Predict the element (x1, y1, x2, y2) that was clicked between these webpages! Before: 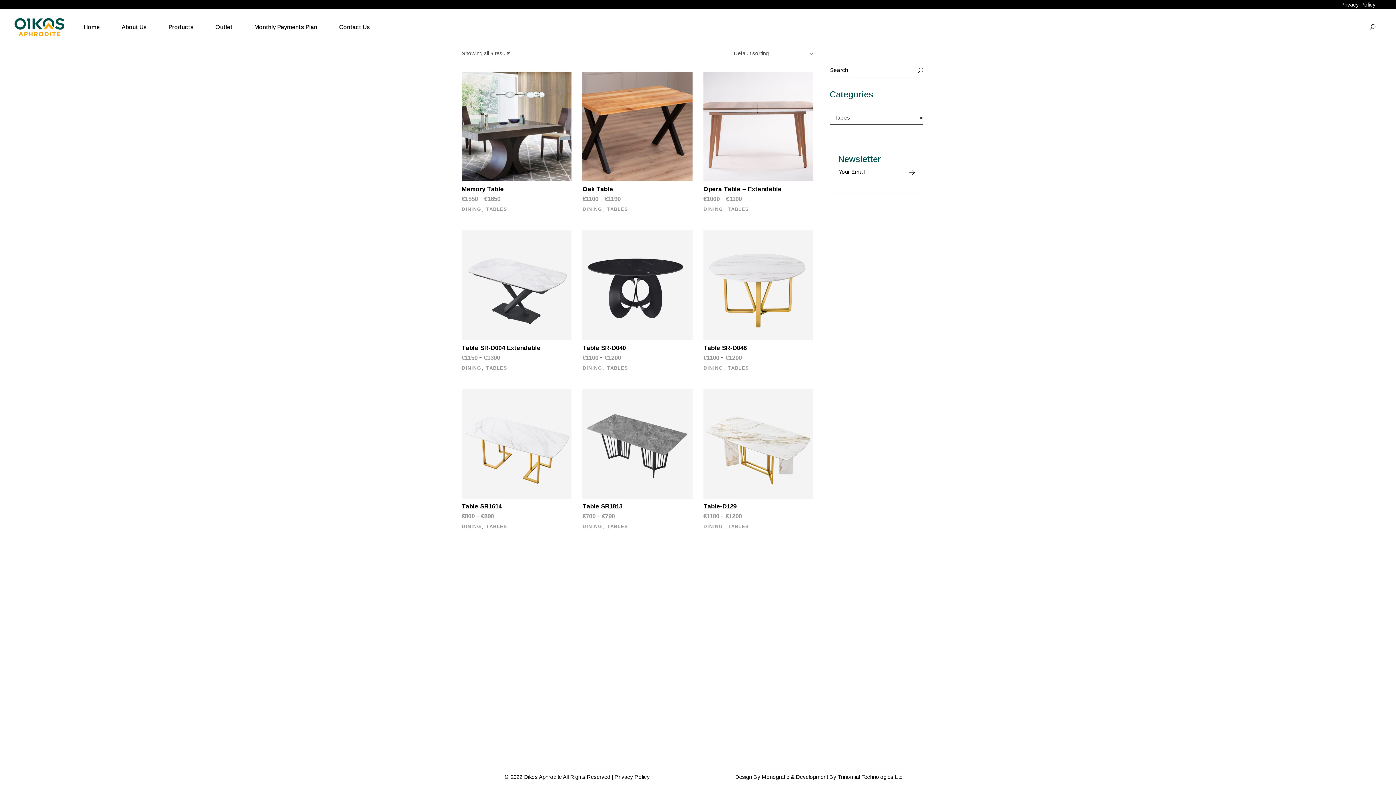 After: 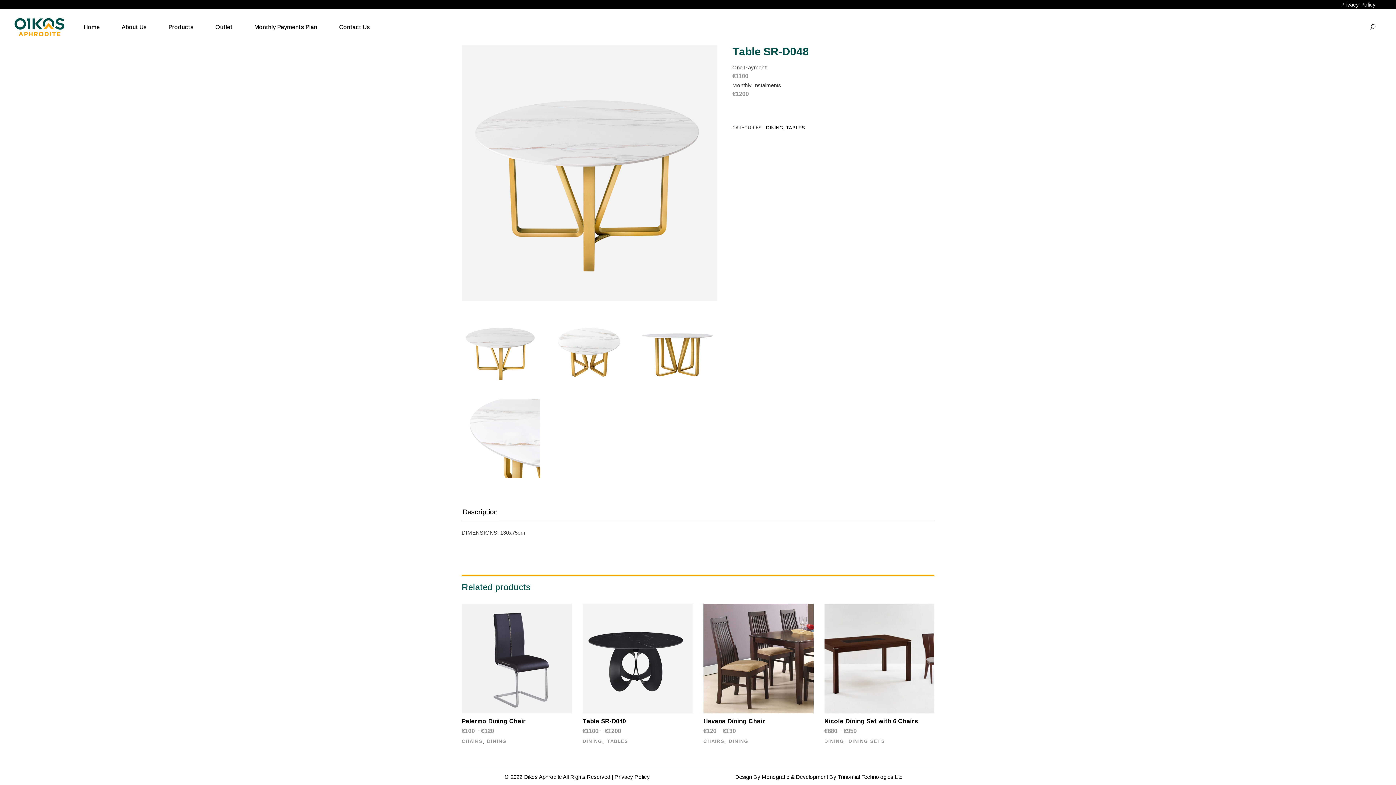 Action: bbox: (703, 230, 813, 378)